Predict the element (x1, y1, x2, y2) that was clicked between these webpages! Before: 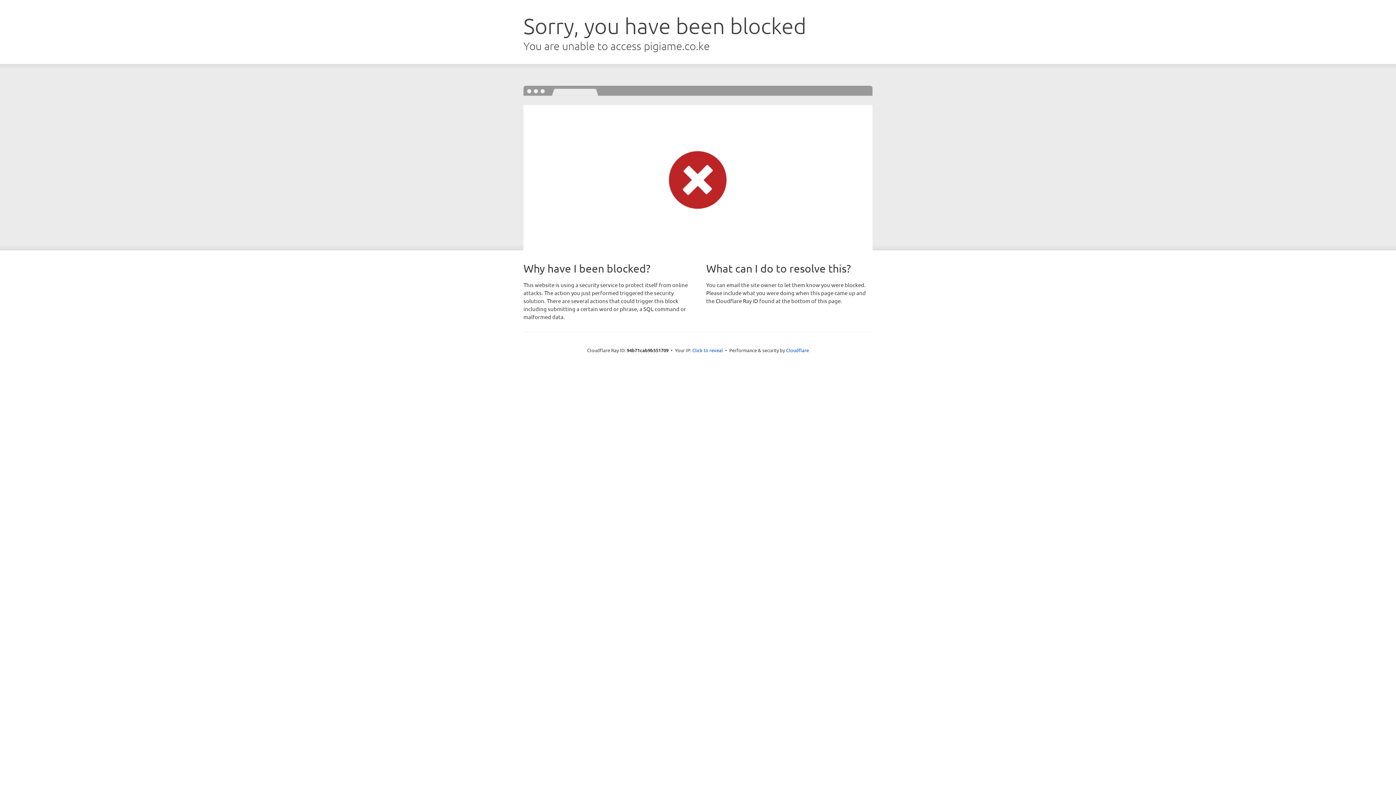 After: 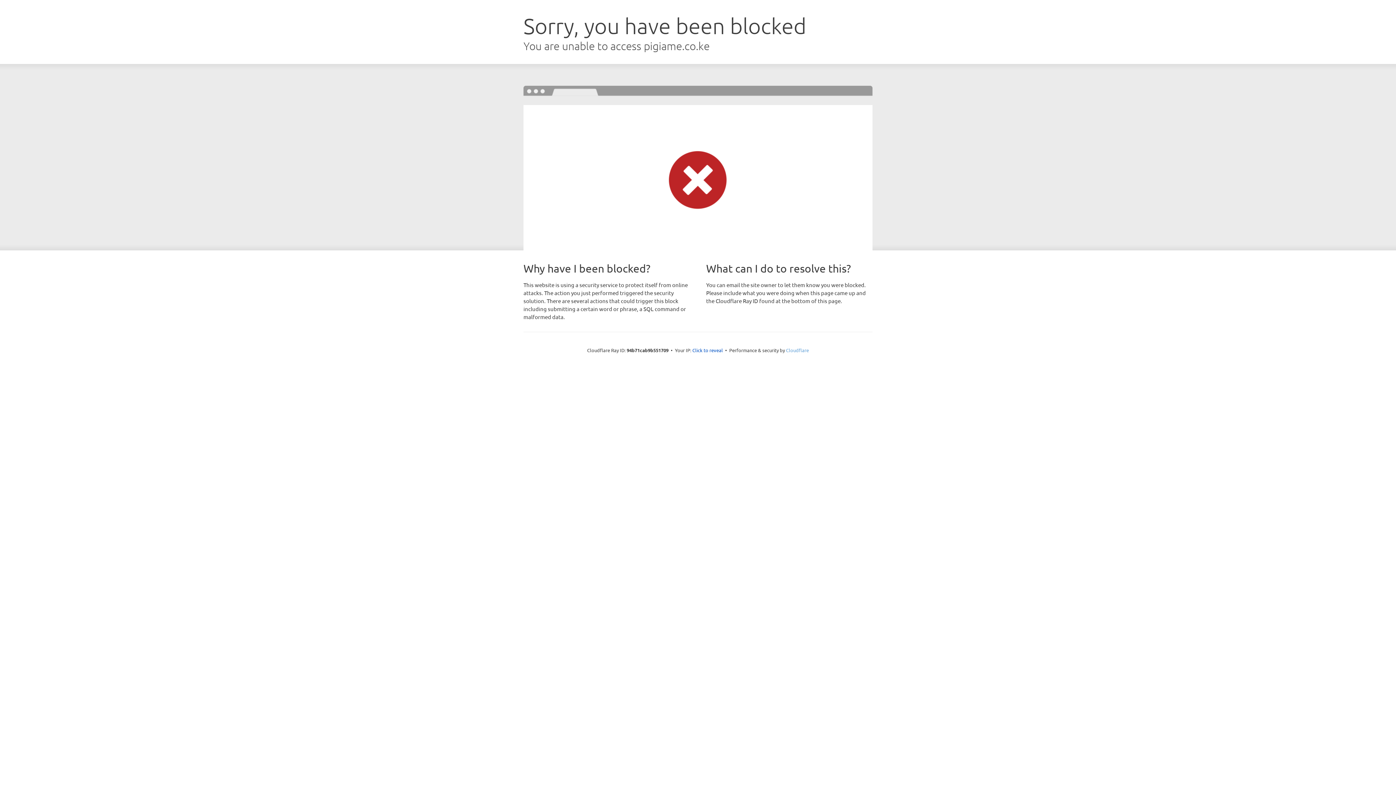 Action: label: Cloudflare bbox: (786, 347, 809, 353)